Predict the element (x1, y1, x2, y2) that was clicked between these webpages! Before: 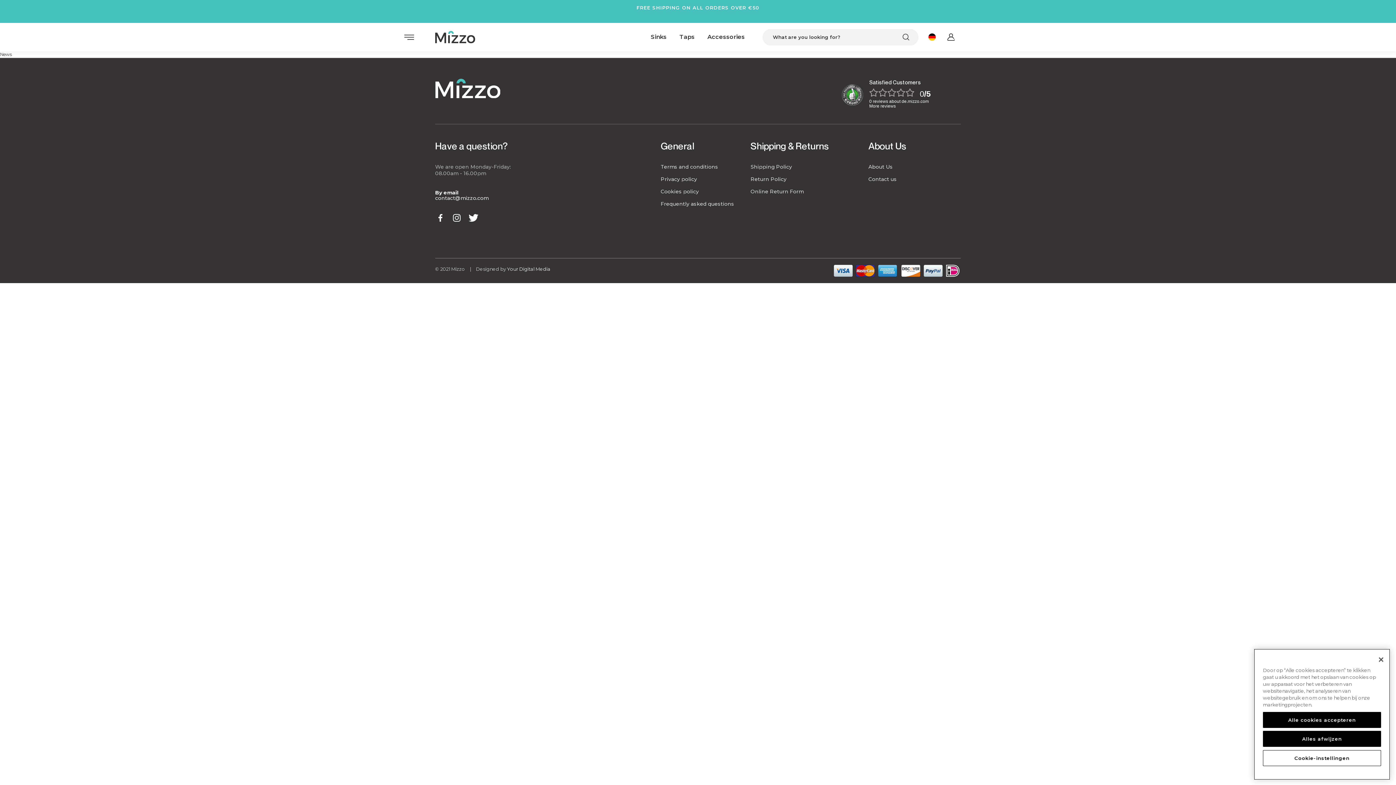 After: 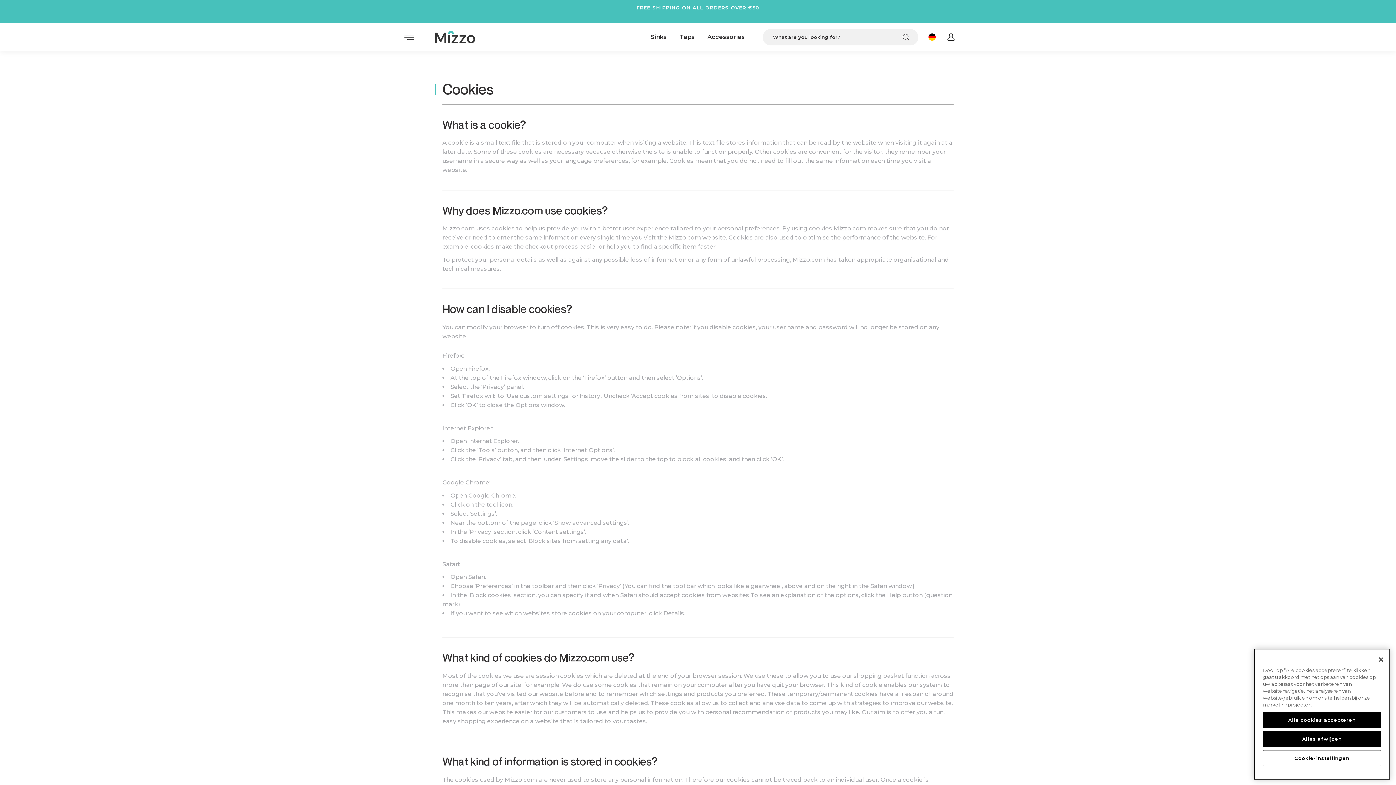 Action: label: Cookies policy bbox: (660, 188, 699, 194)